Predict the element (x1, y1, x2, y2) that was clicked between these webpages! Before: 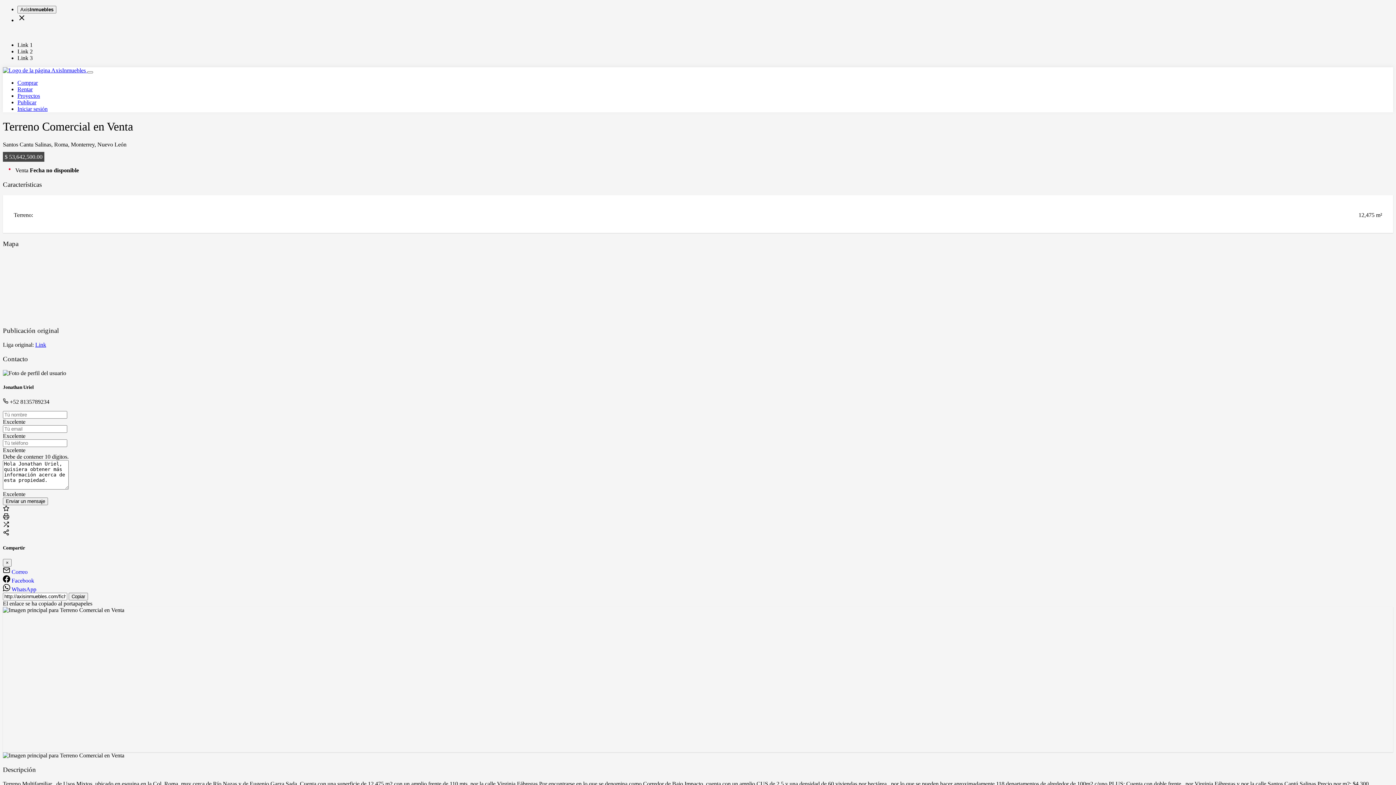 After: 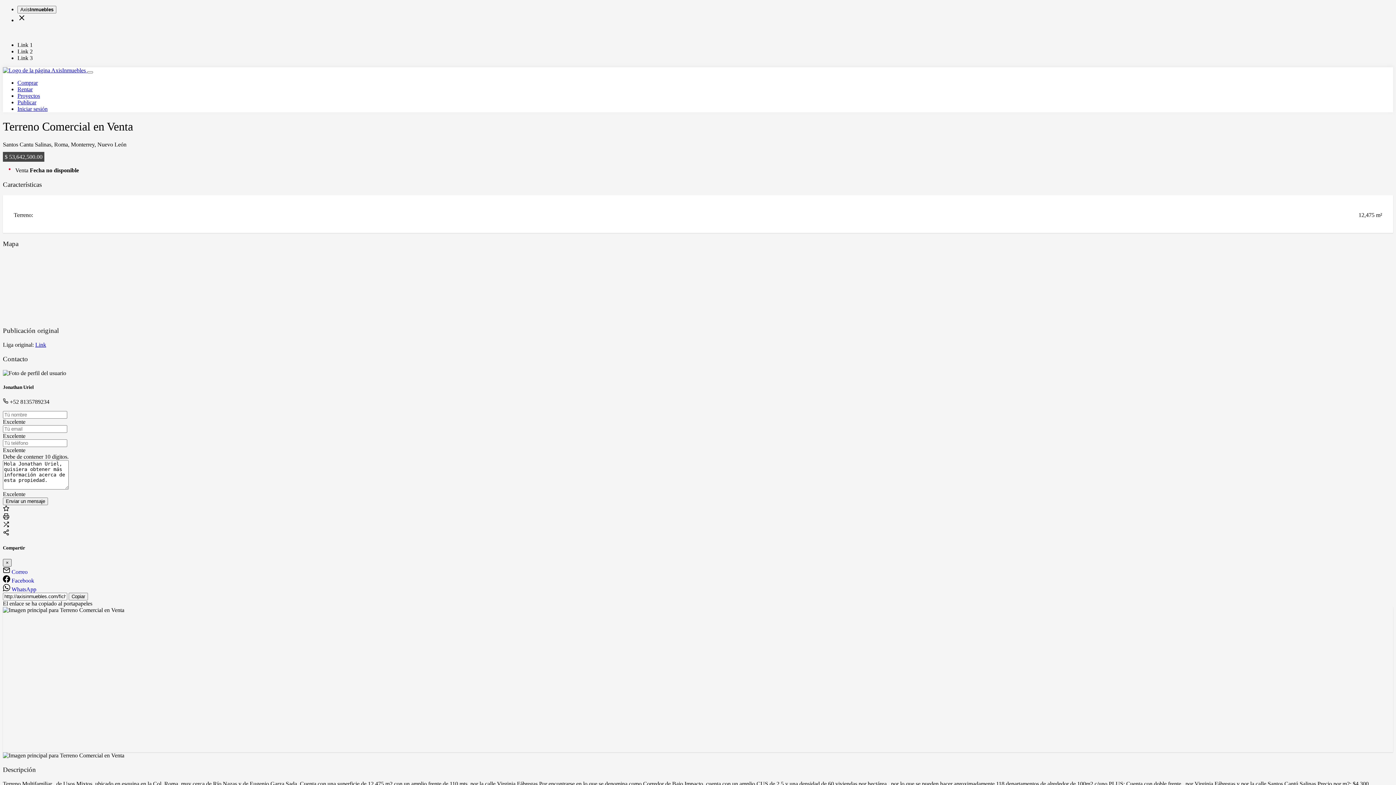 Action: bbox: (2, 559, 11, 567) label: Close